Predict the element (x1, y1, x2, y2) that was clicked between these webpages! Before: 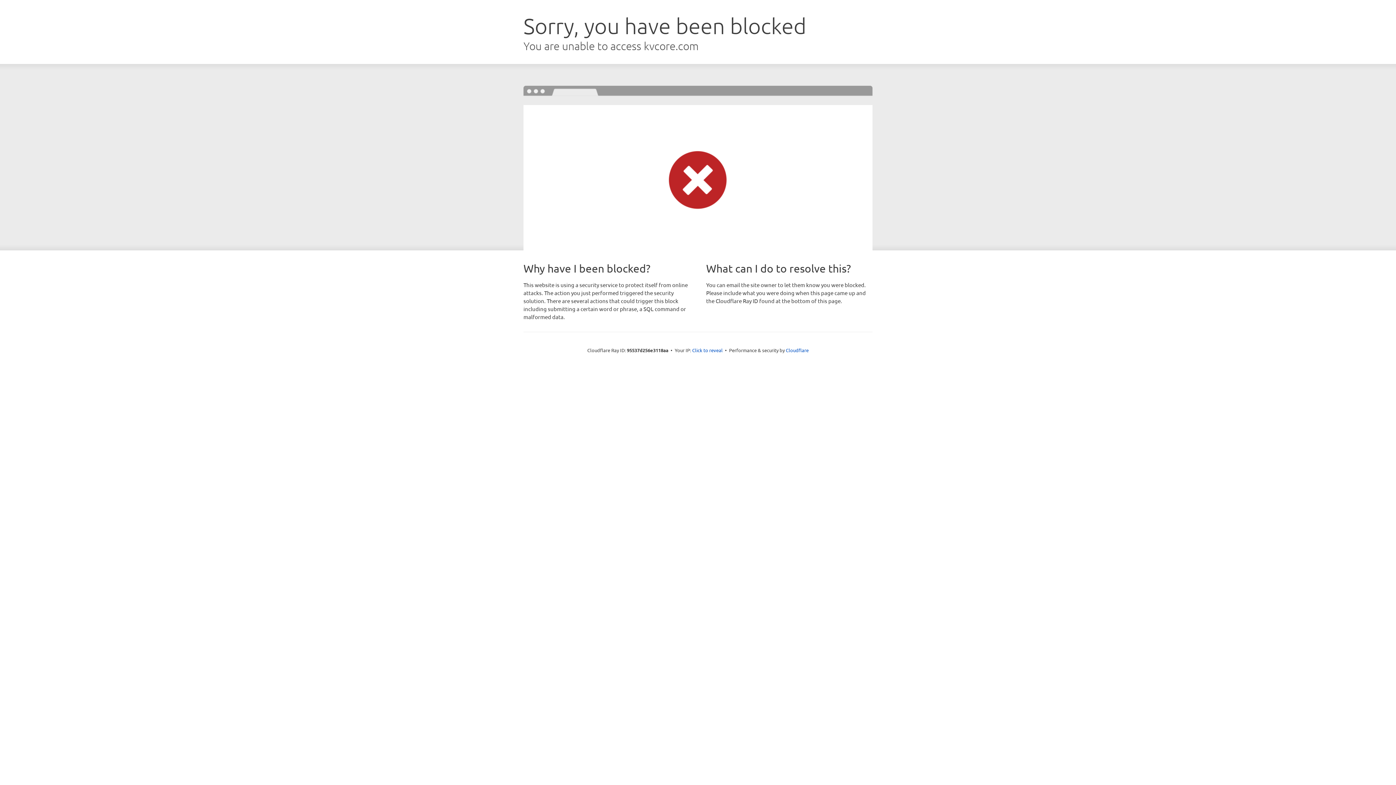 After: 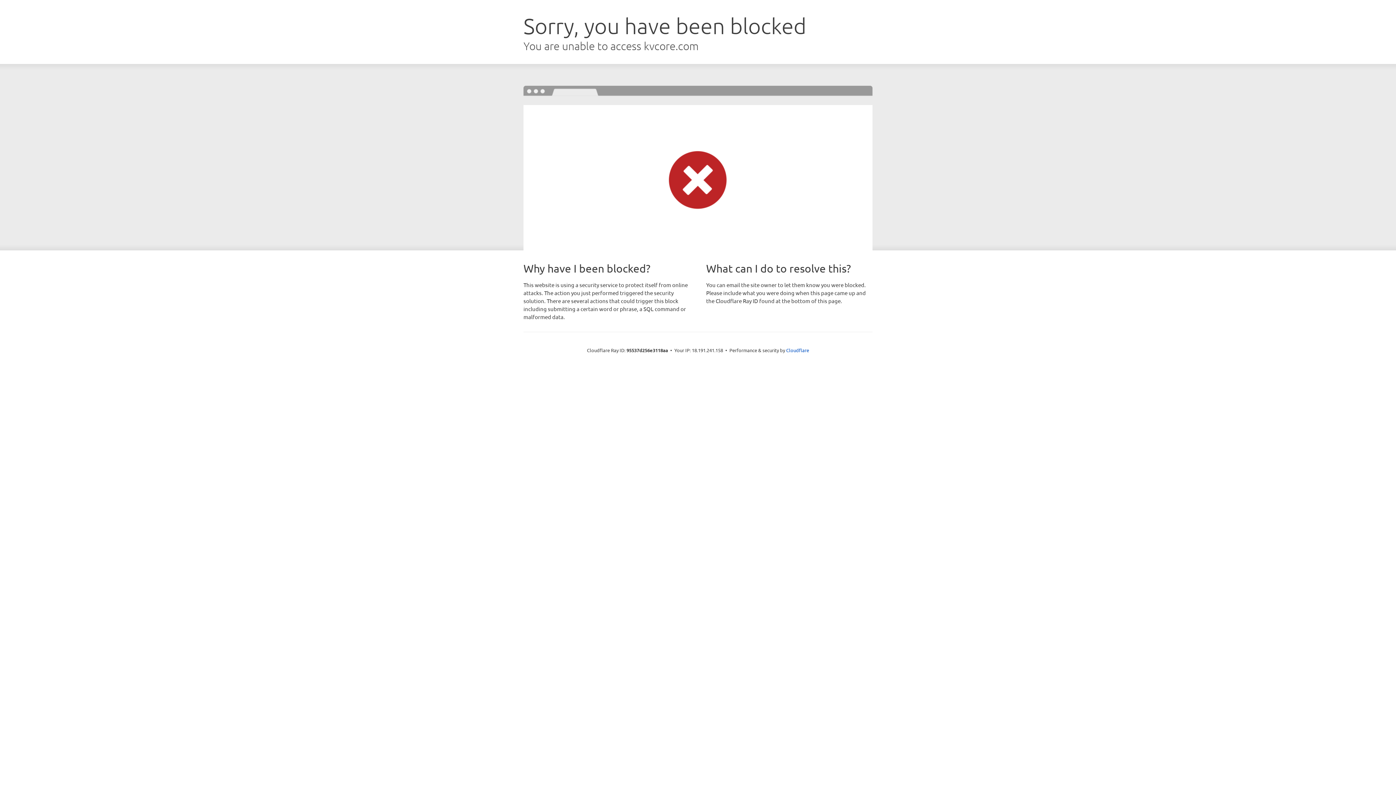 Action: bbox: (692, 346, 722, 353) label: Click to reveal